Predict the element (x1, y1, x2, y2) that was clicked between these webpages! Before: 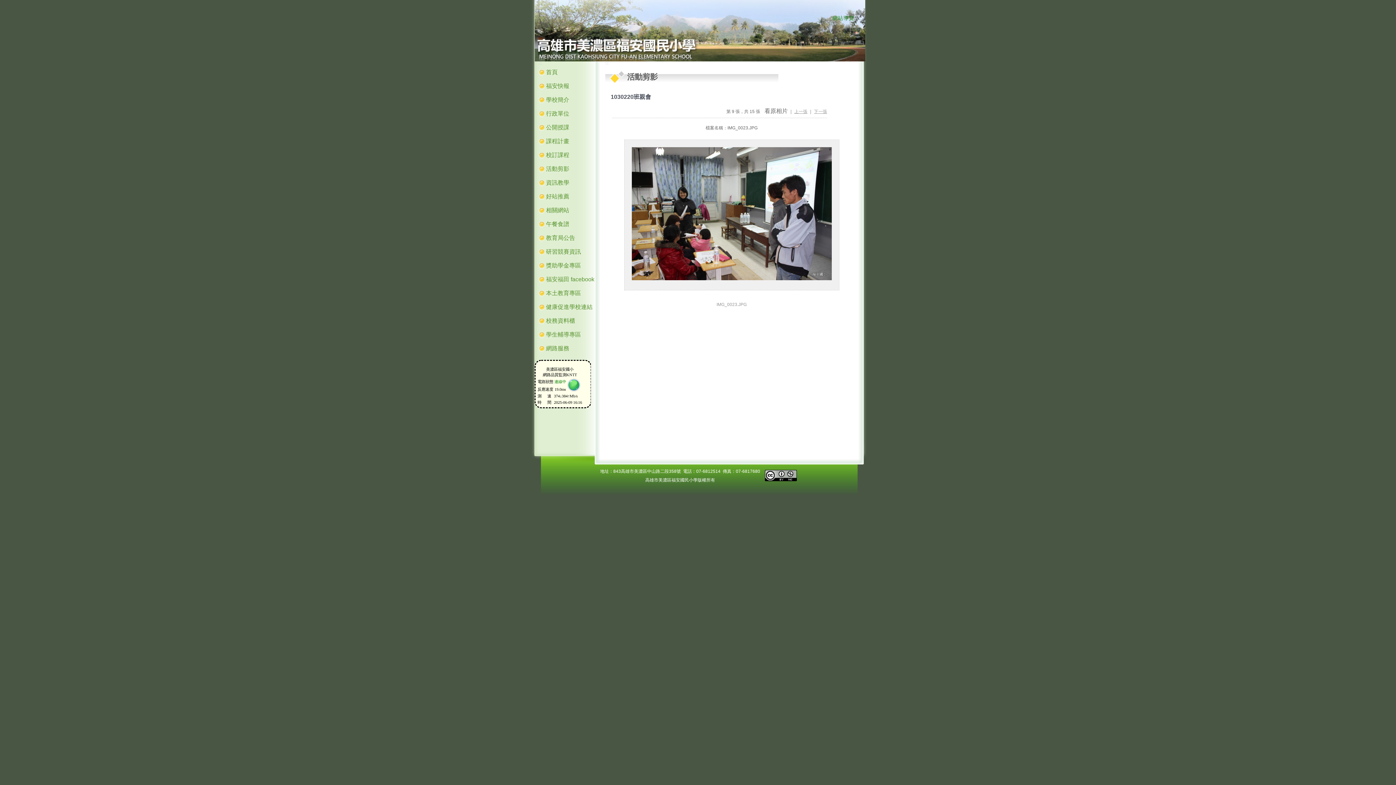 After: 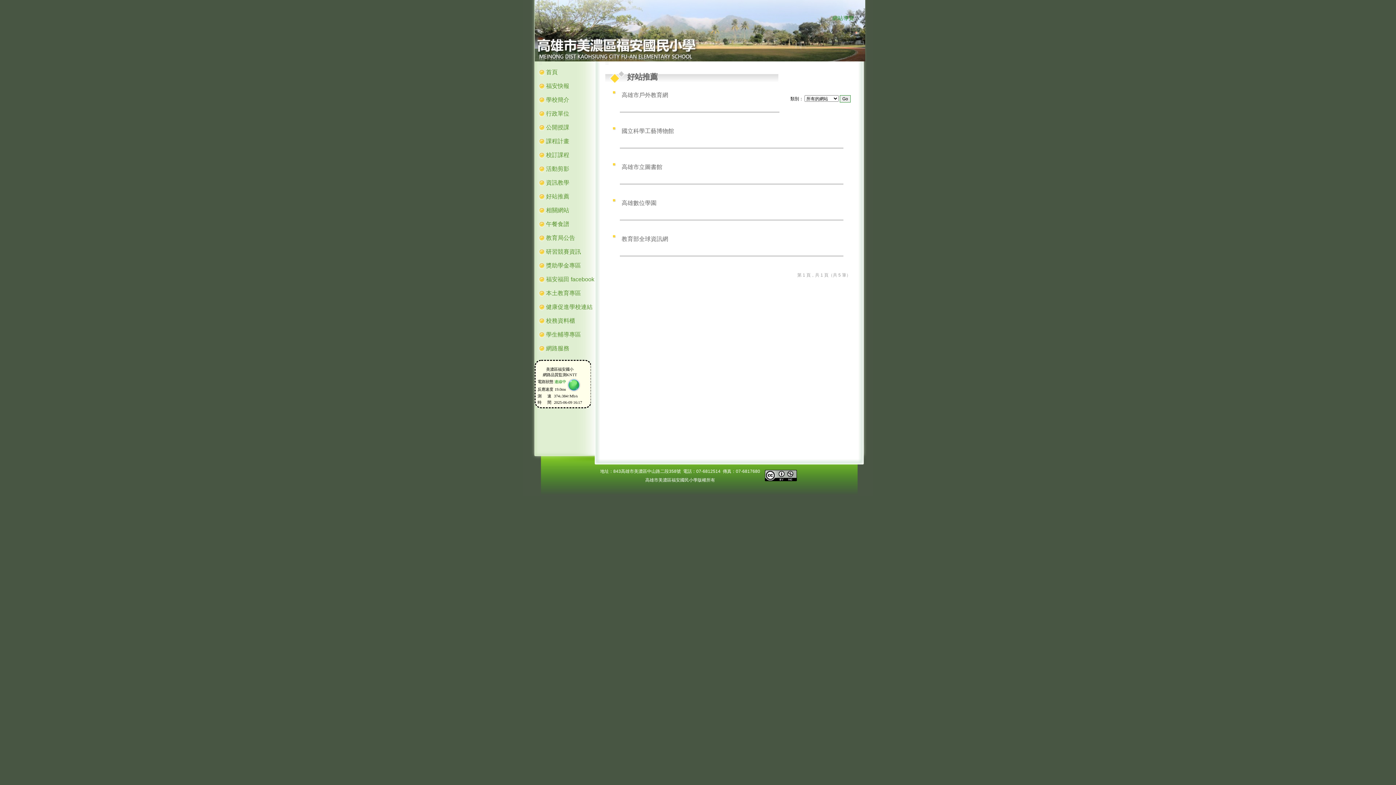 Action: bbox: (546, 193, 569, 199) label: 好站推薦